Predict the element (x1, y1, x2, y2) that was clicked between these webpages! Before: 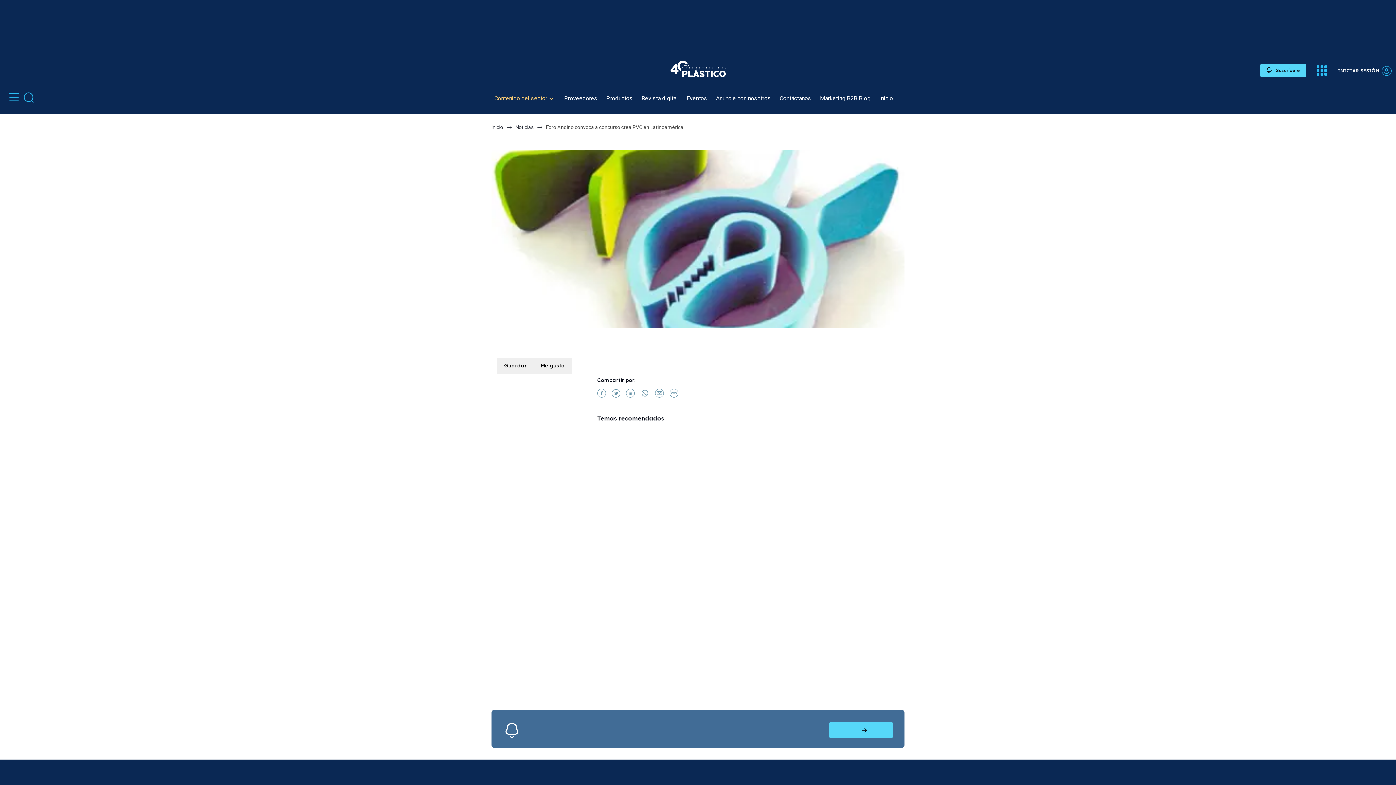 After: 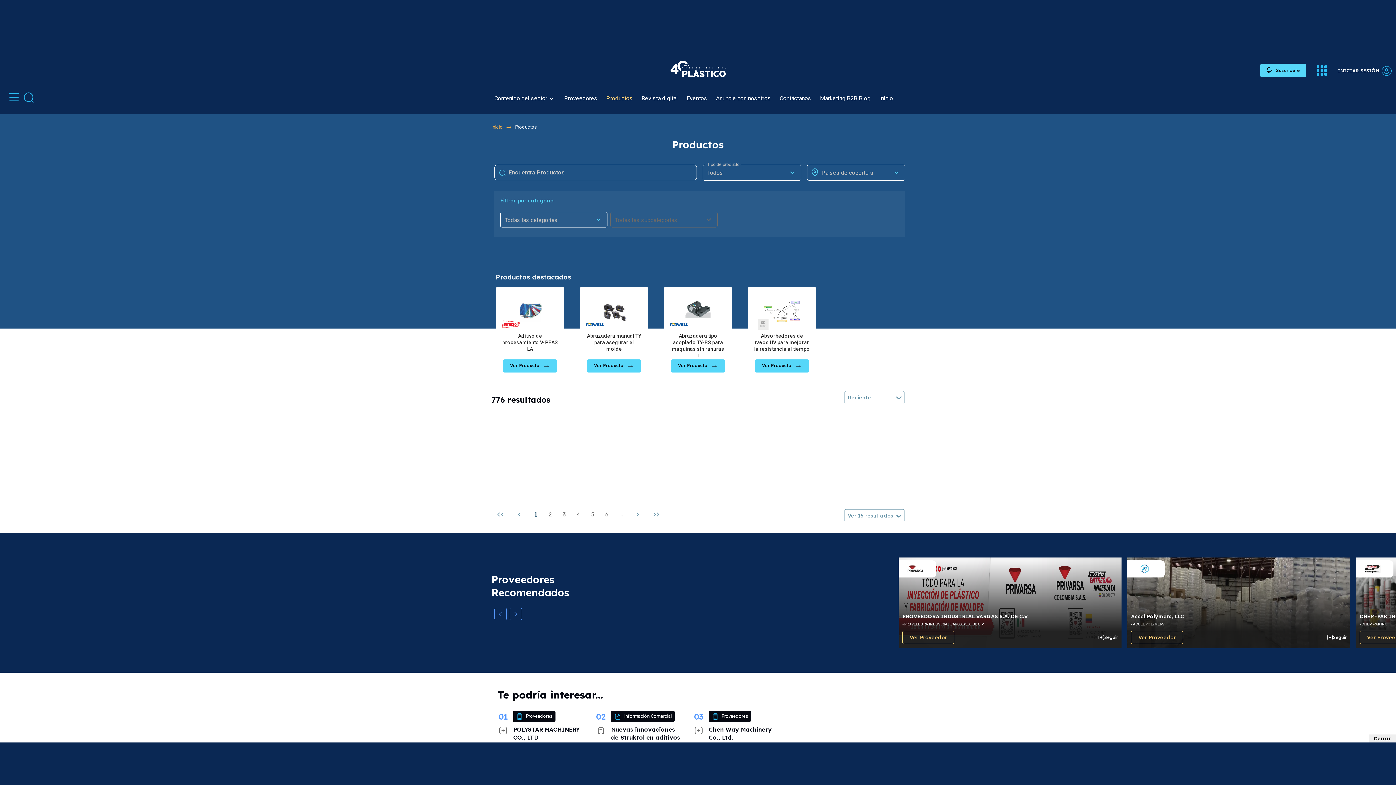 Action: label: Productos bbox: (602, 94, 629, 100)